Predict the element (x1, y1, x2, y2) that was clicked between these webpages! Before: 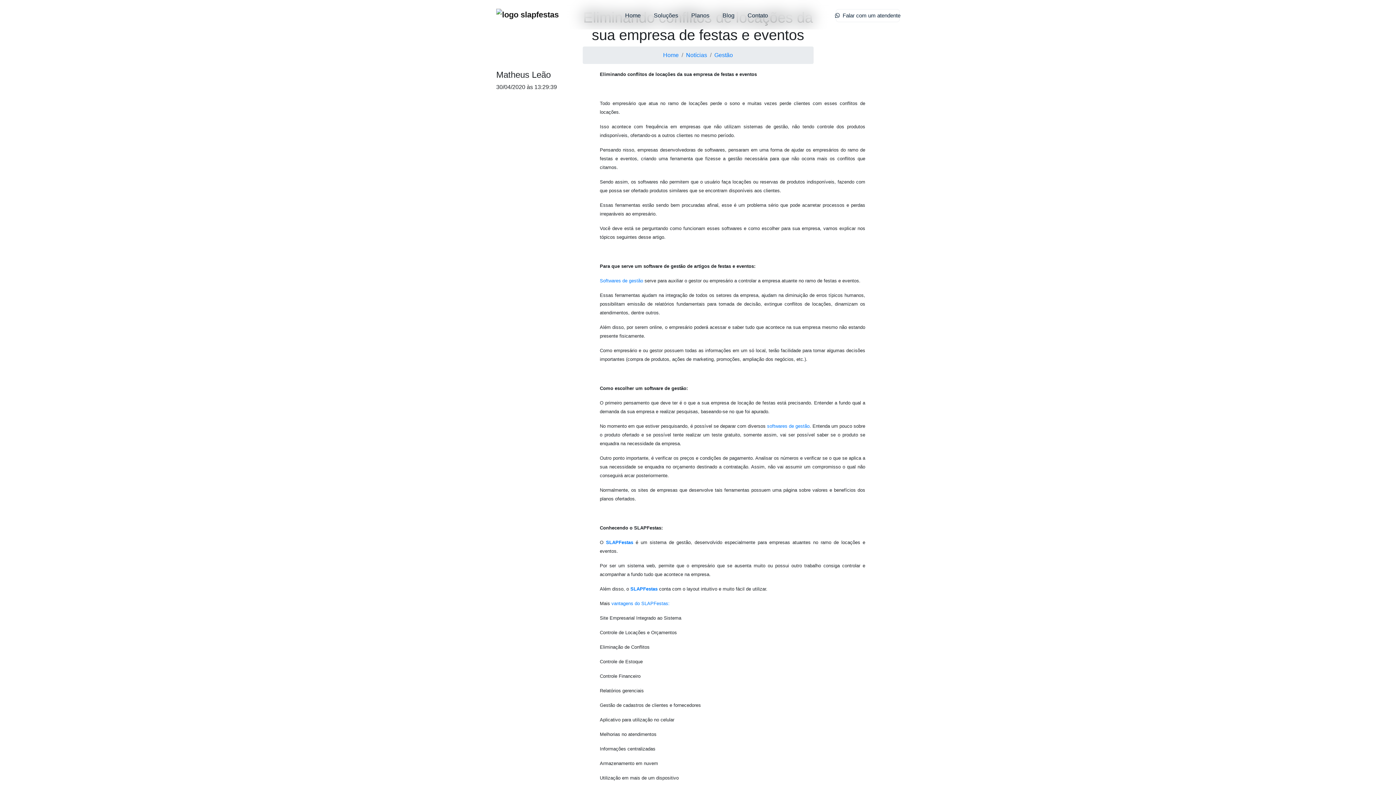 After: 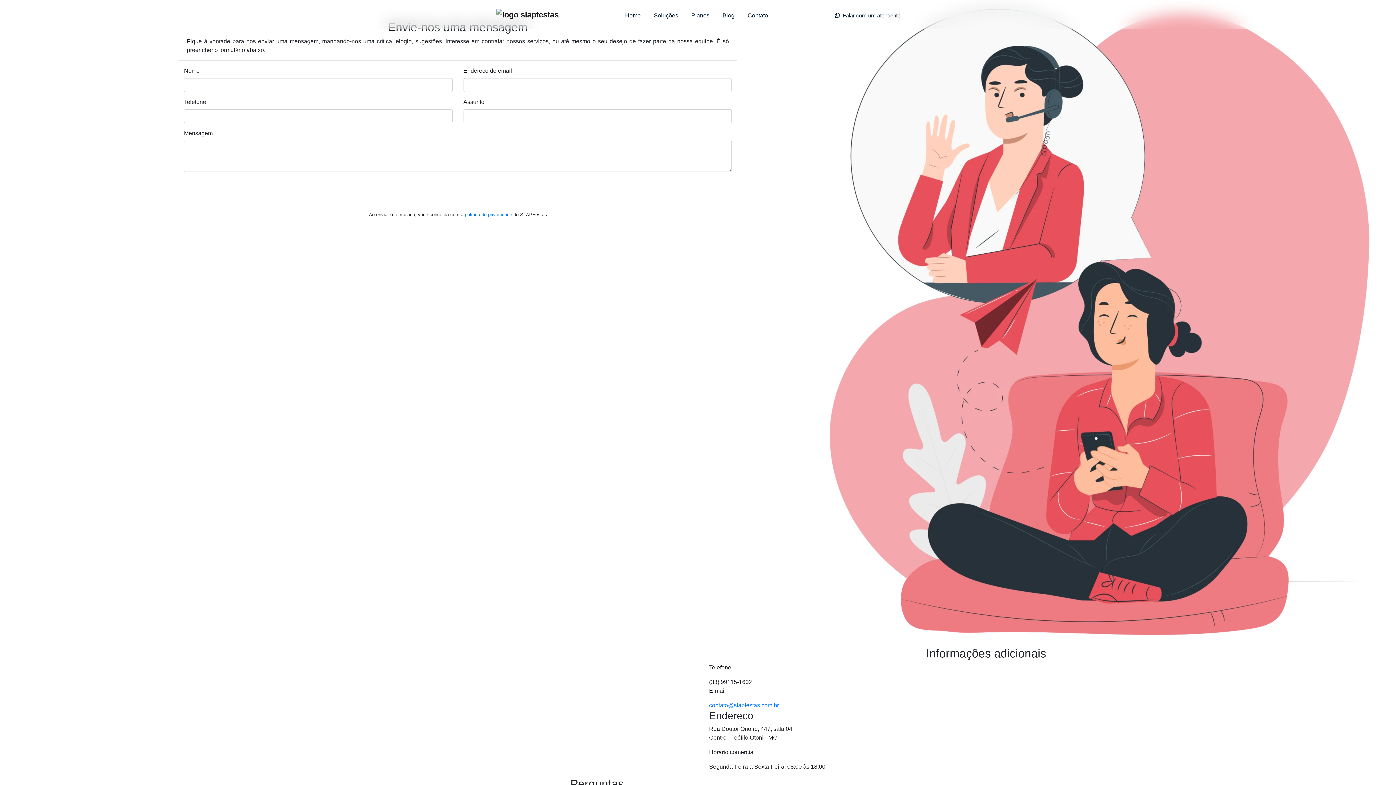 Action: bbox: (744, 8, 771, 22) label: Contato